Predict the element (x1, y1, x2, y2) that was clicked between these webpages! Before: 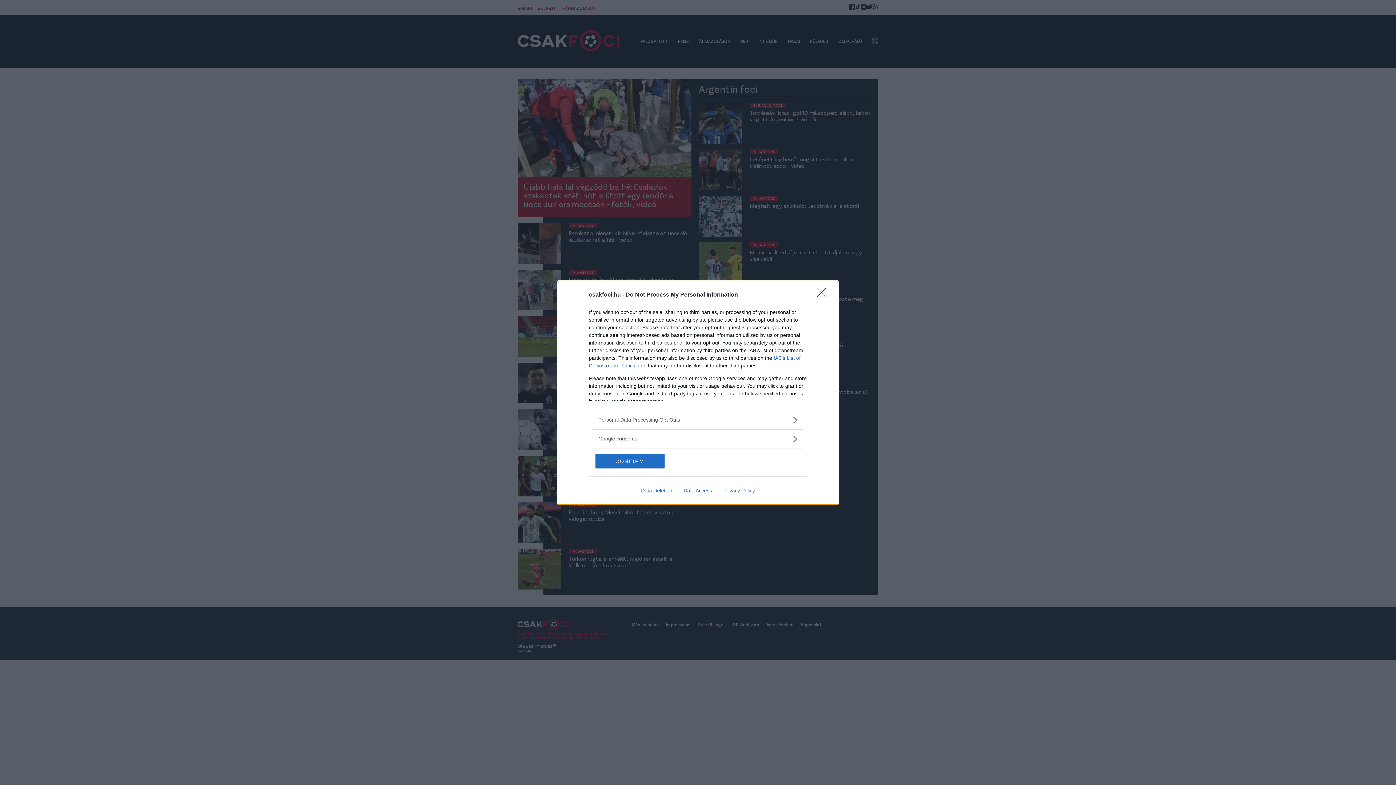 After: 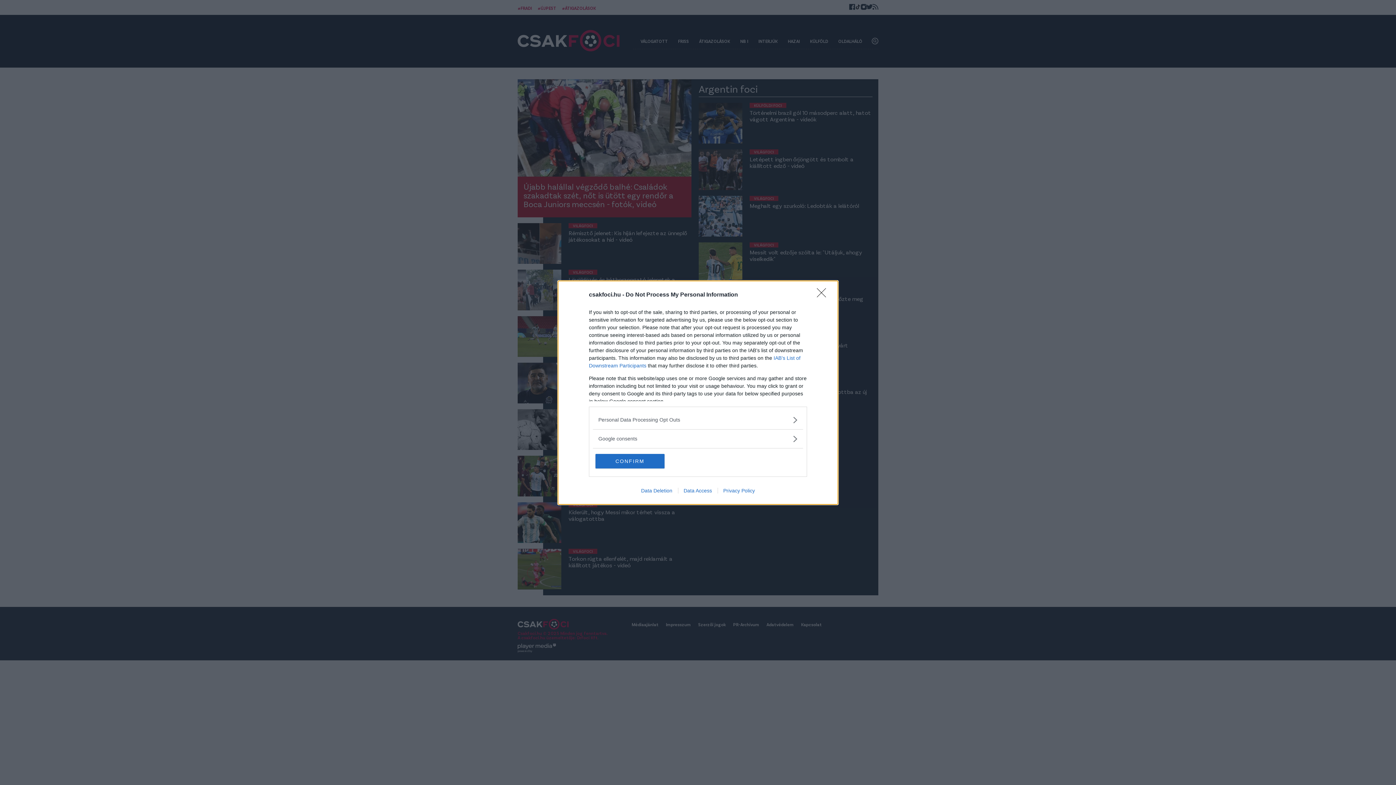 Action: bbox: (635, 487, 678, 493) label: Data Deletion